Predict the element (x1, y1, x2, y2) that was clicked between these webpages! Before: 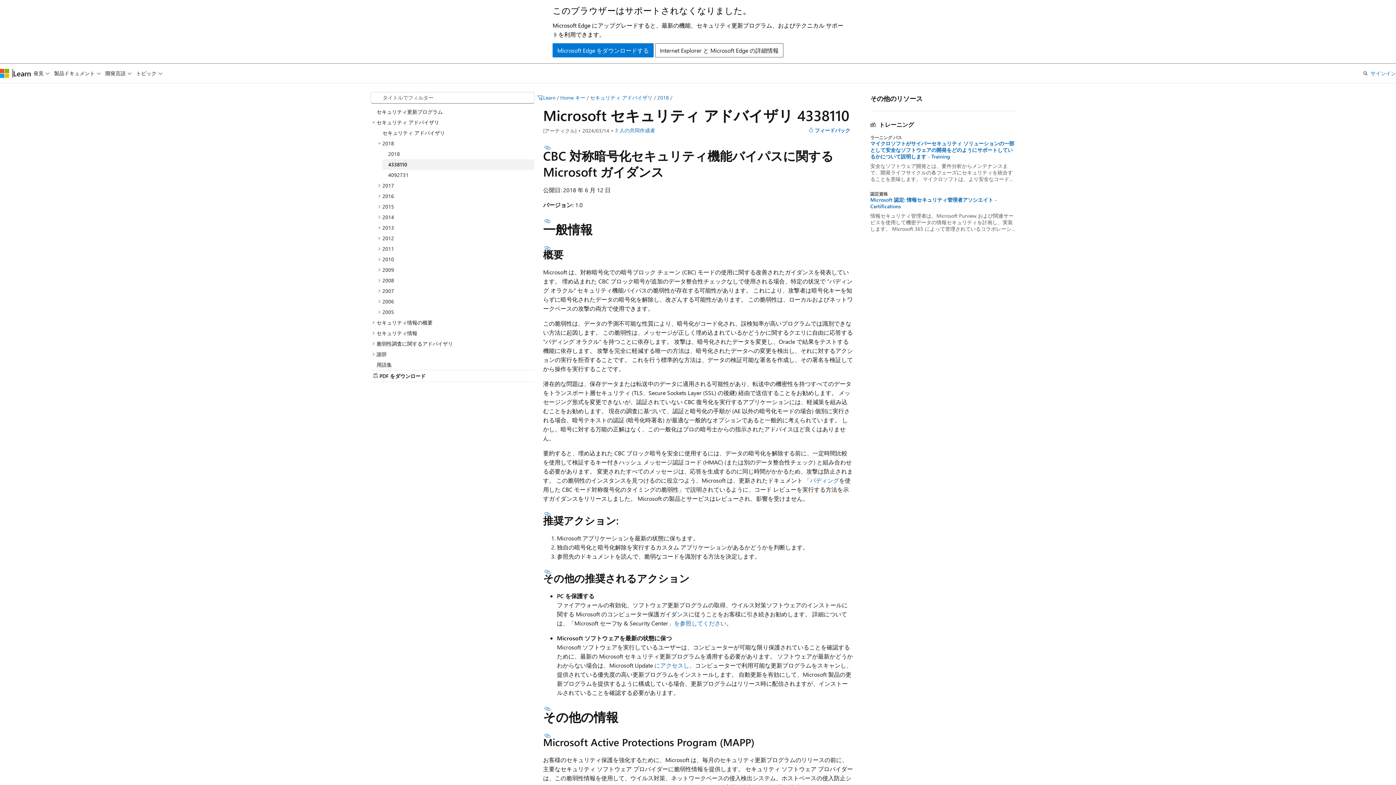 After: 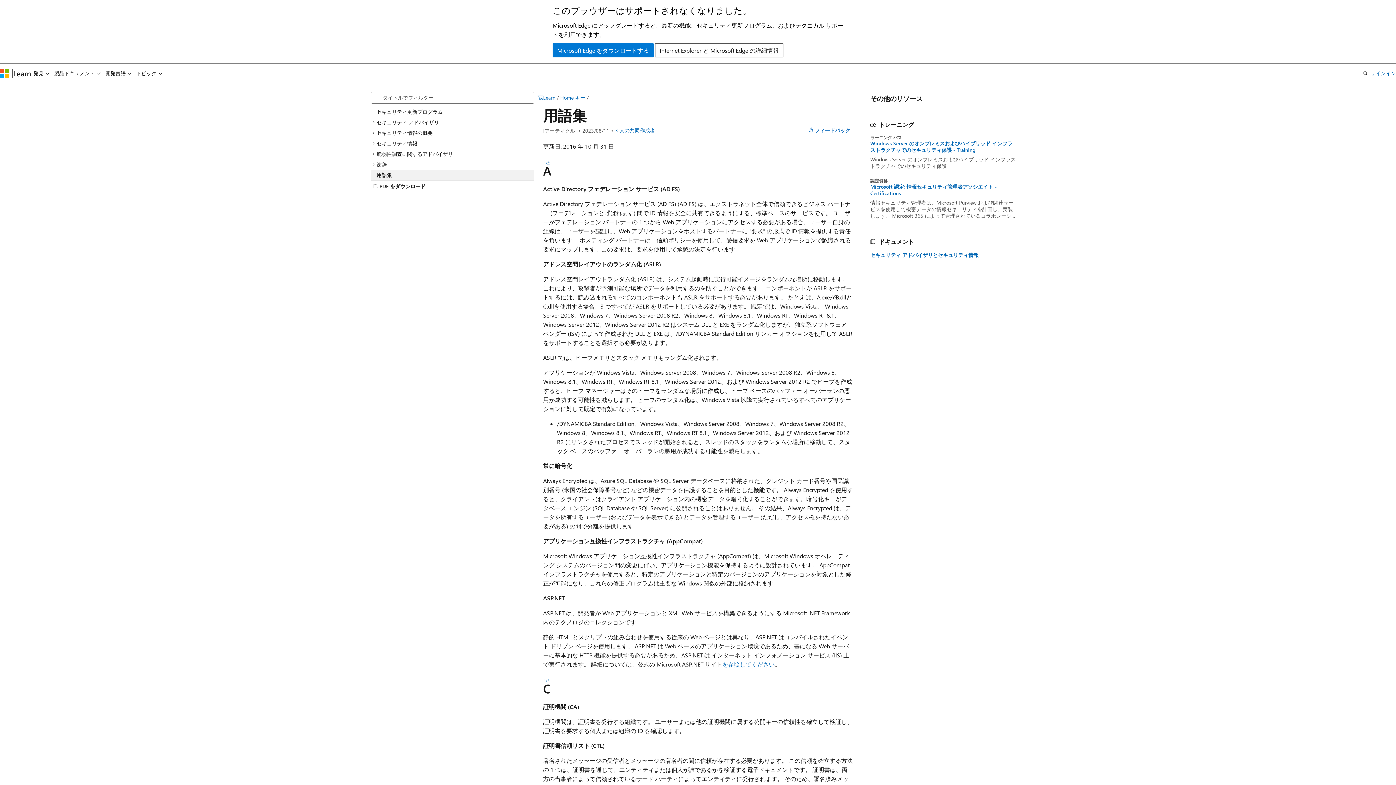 Action: label: 用語集 bbox: (370, 359, 534, 370)